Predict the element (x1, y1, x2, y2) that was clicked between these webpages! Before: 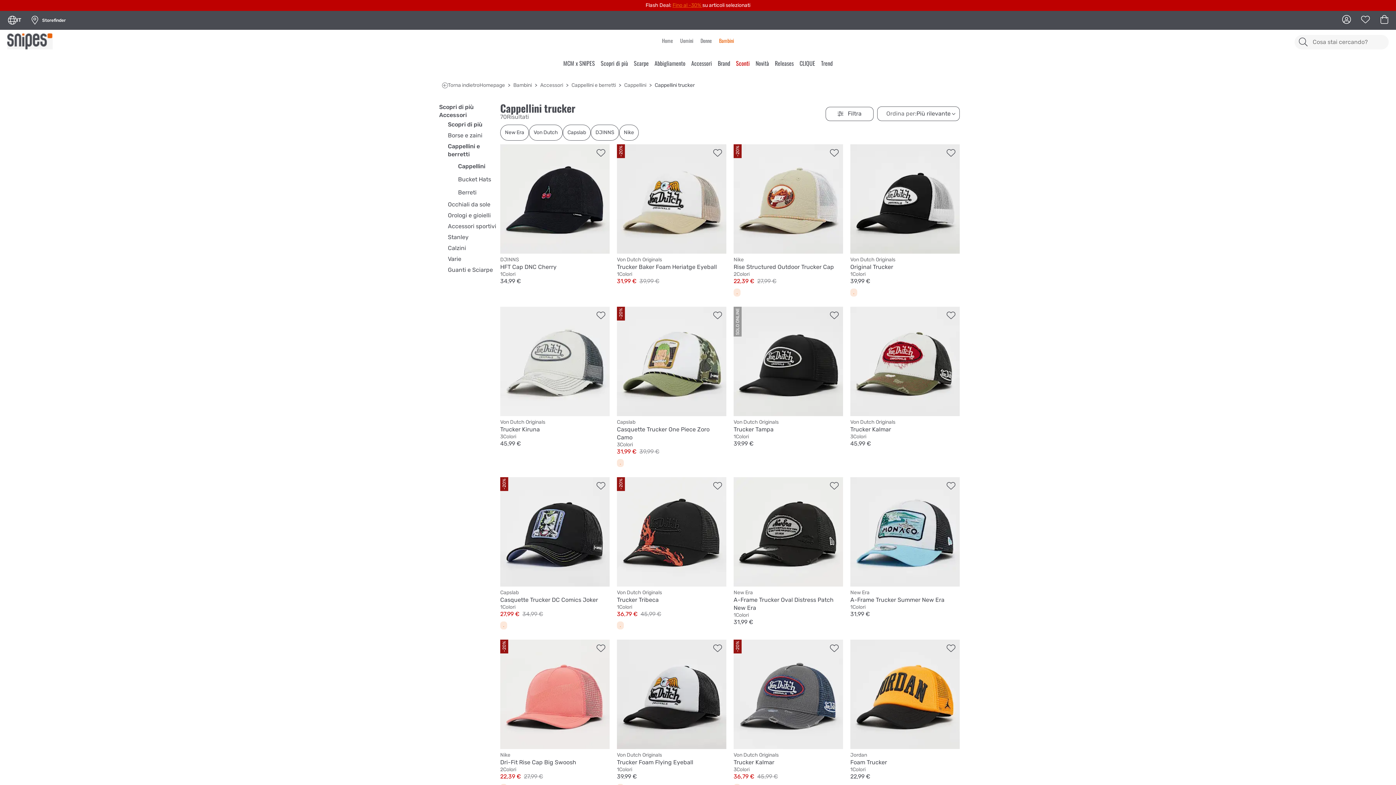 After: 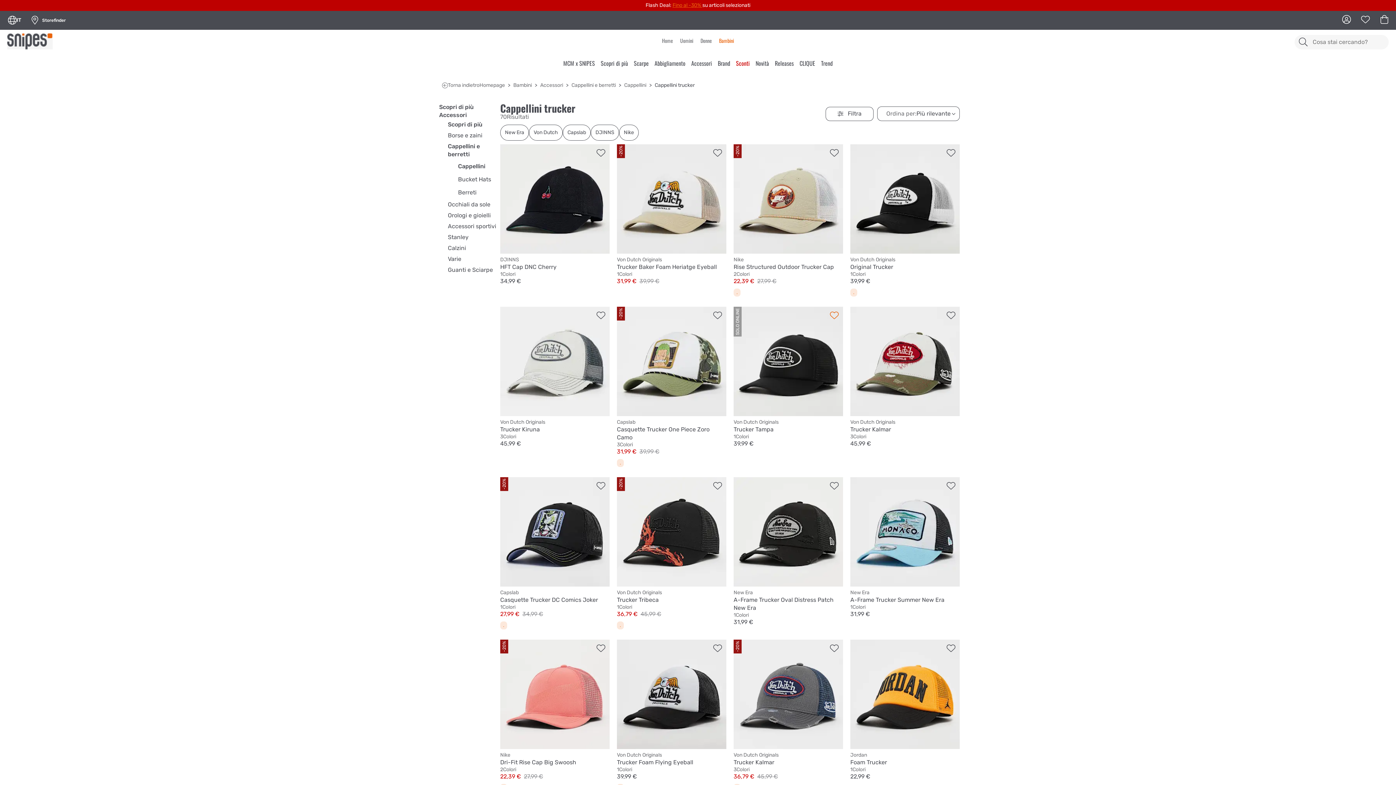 Action: label: Add to wishlist bbox: (830, 311, 838, 319)